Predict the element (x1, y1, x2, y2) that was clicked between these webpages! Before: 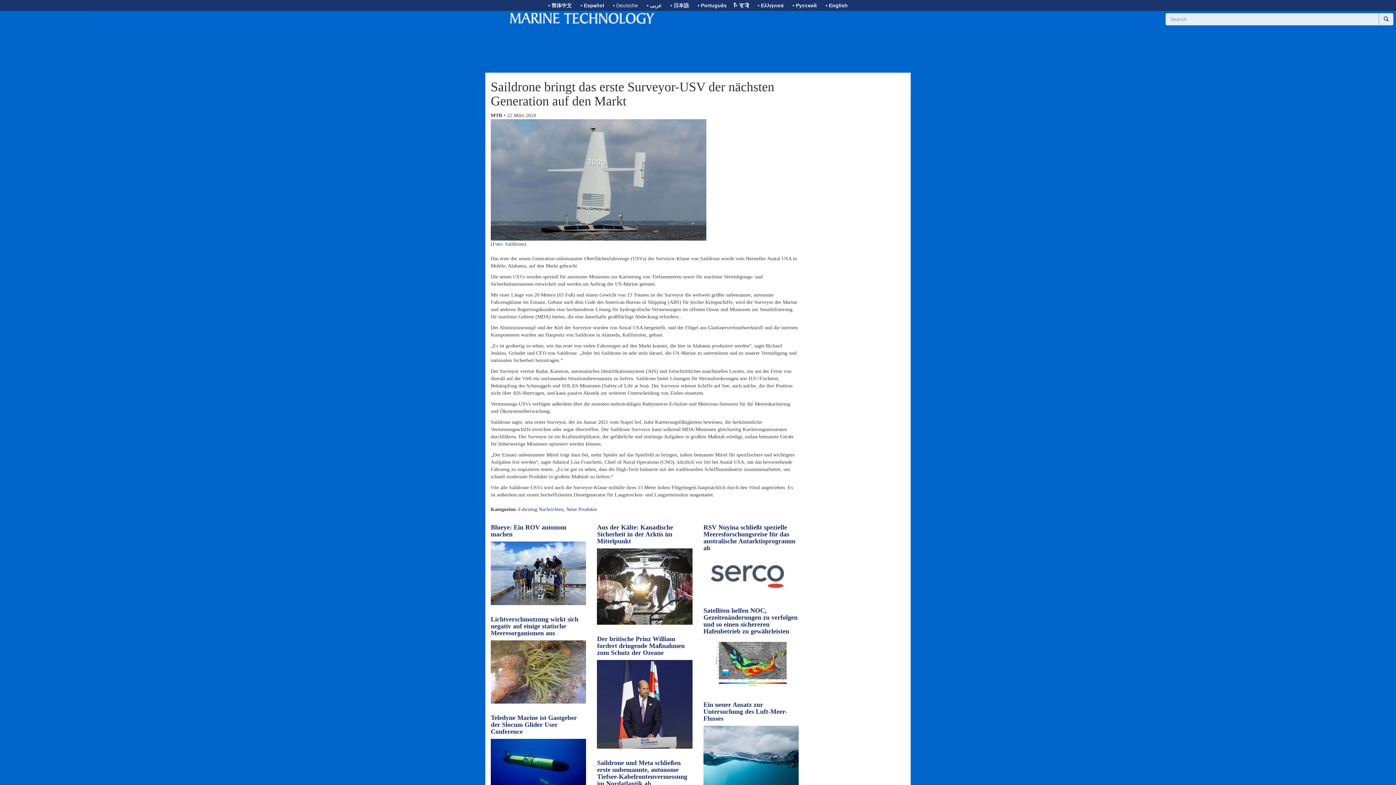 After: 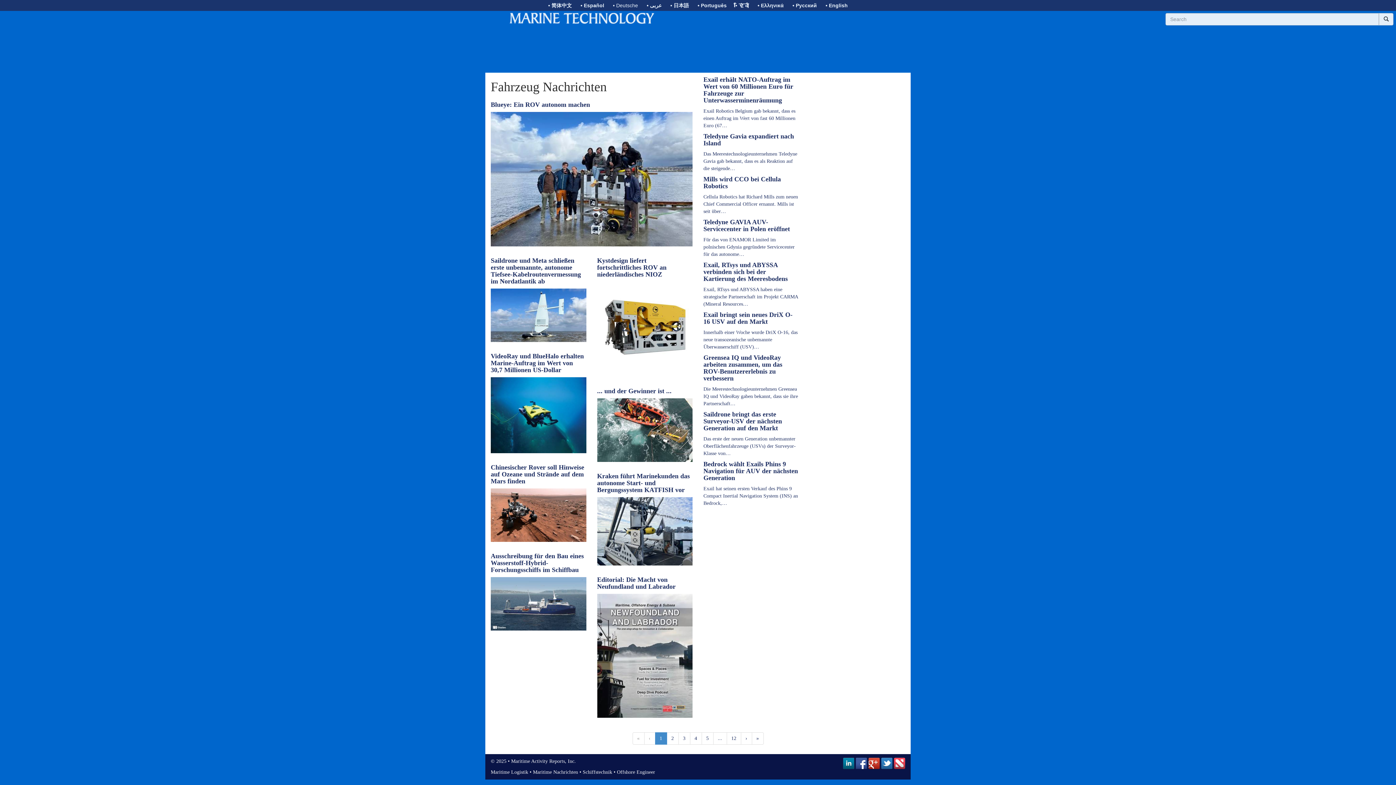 Action: label: Fahrzeug Nachrichten bbox: (518, 506, 563, 512)